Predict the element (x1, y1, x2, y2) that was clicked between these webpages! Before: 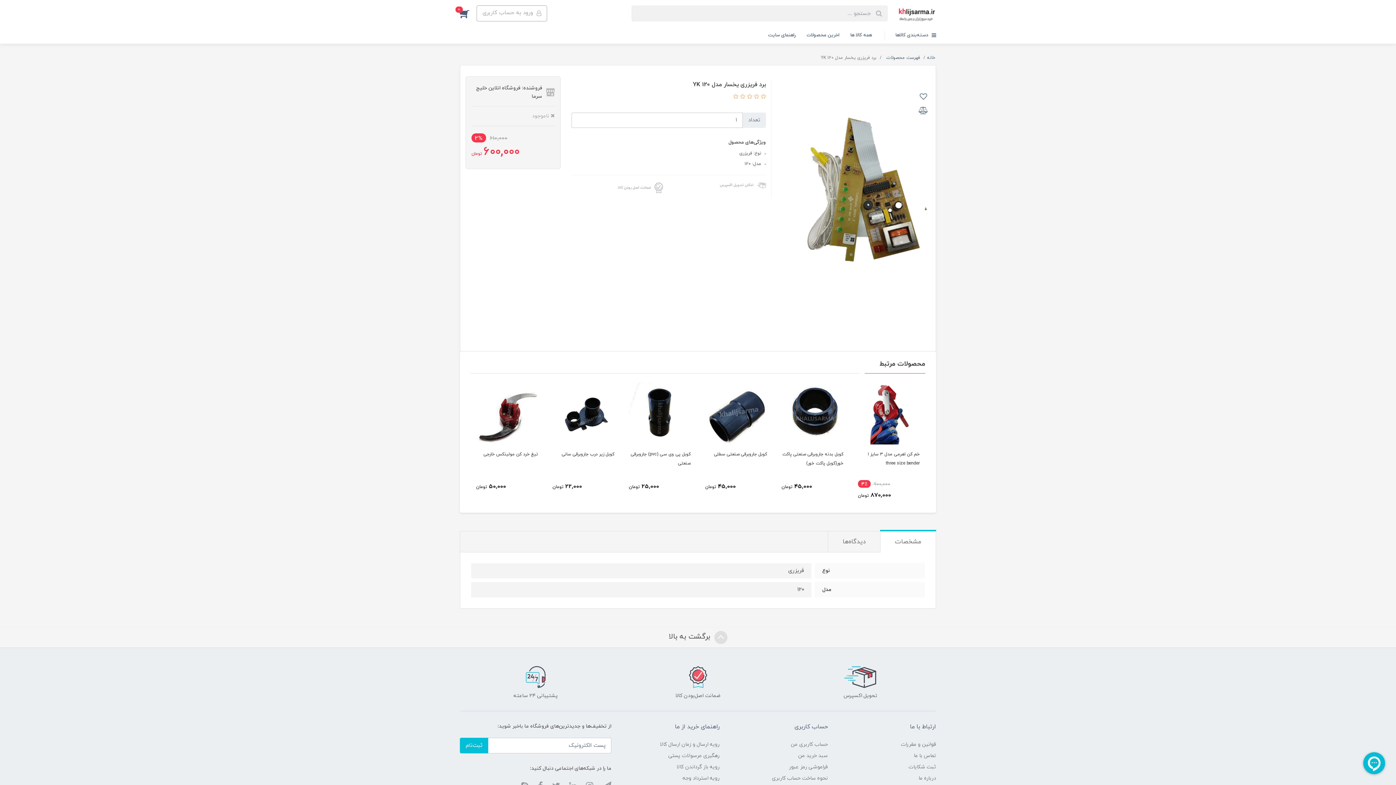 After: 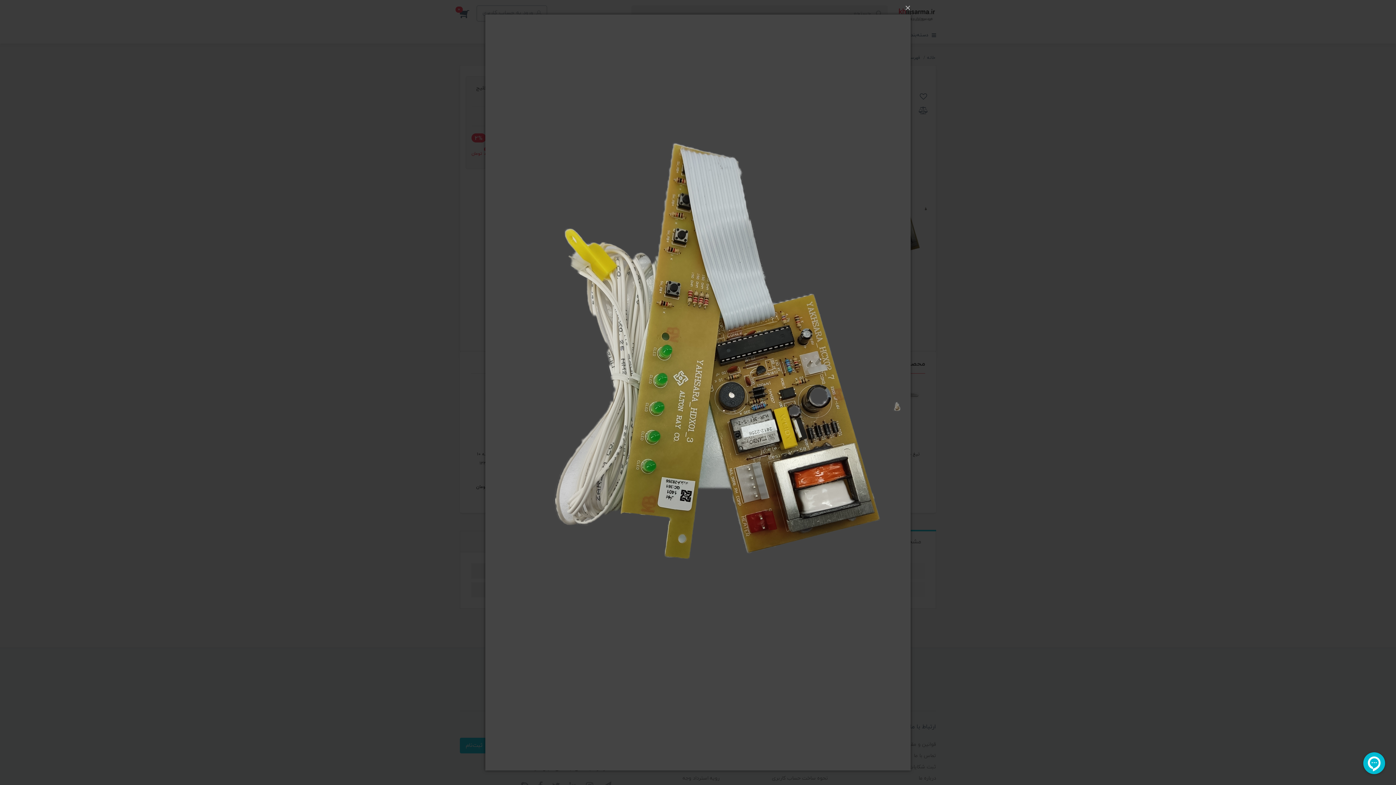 Action: bbox: (782, 199, 930, 207)